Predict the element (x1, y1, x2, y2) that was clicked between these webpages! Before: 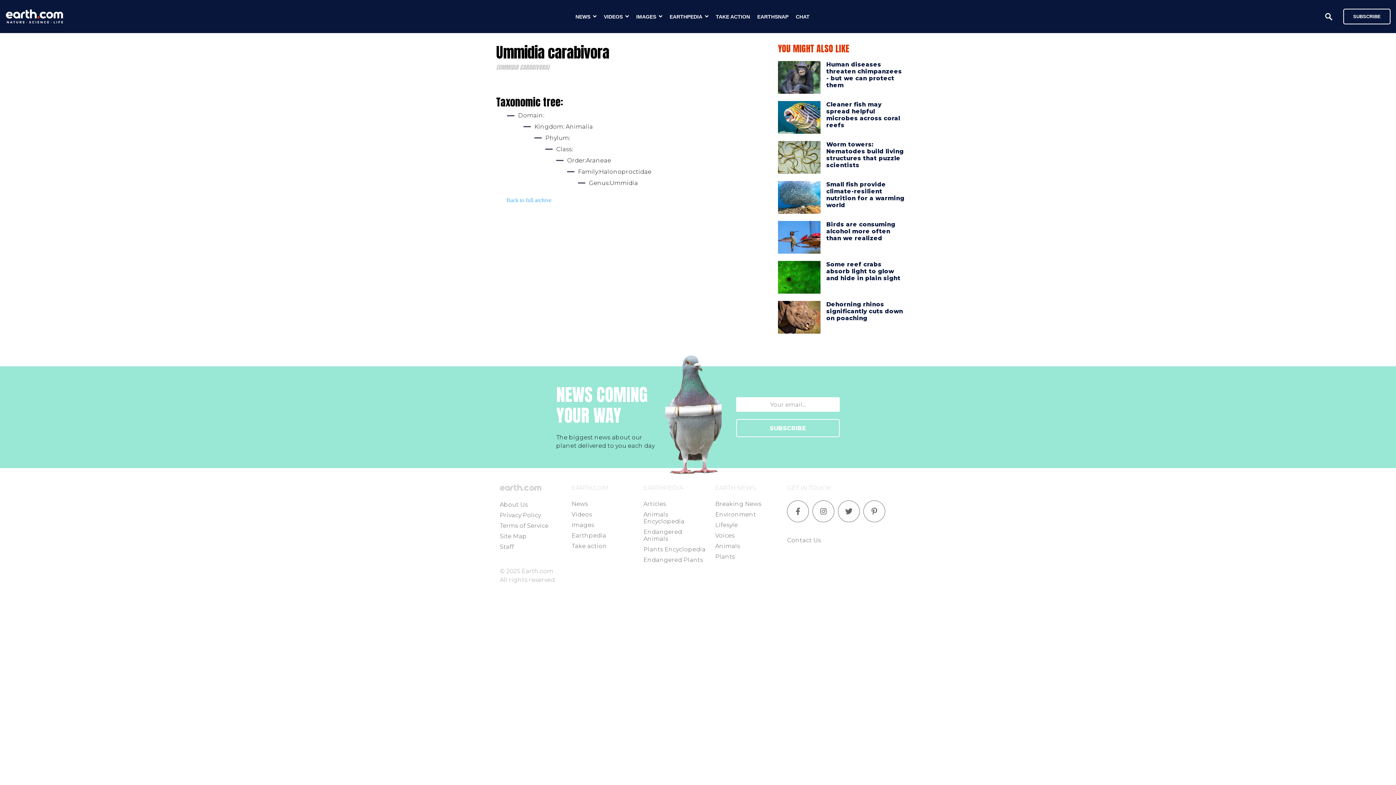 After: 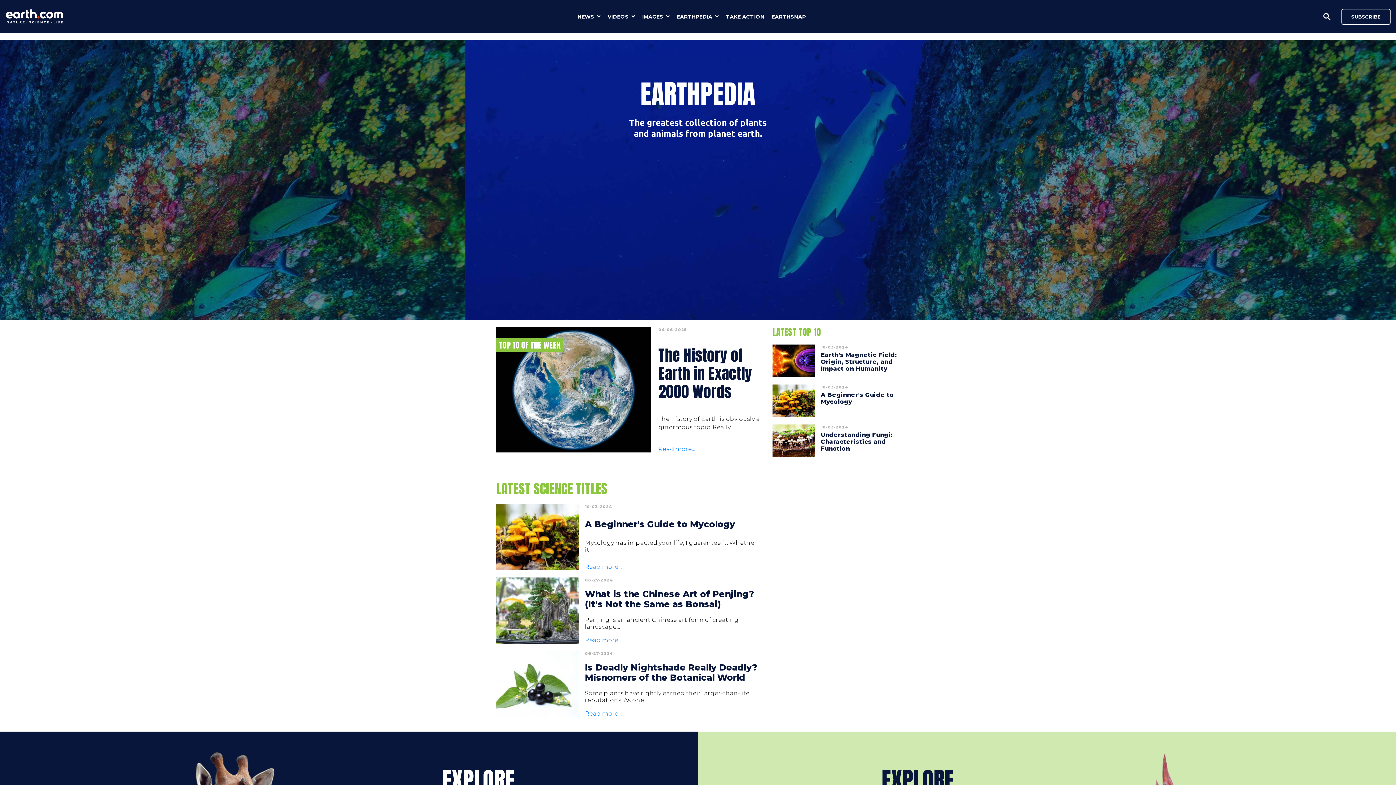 Action: bbox: (571, 532, 606, 539) label: Earthpedia